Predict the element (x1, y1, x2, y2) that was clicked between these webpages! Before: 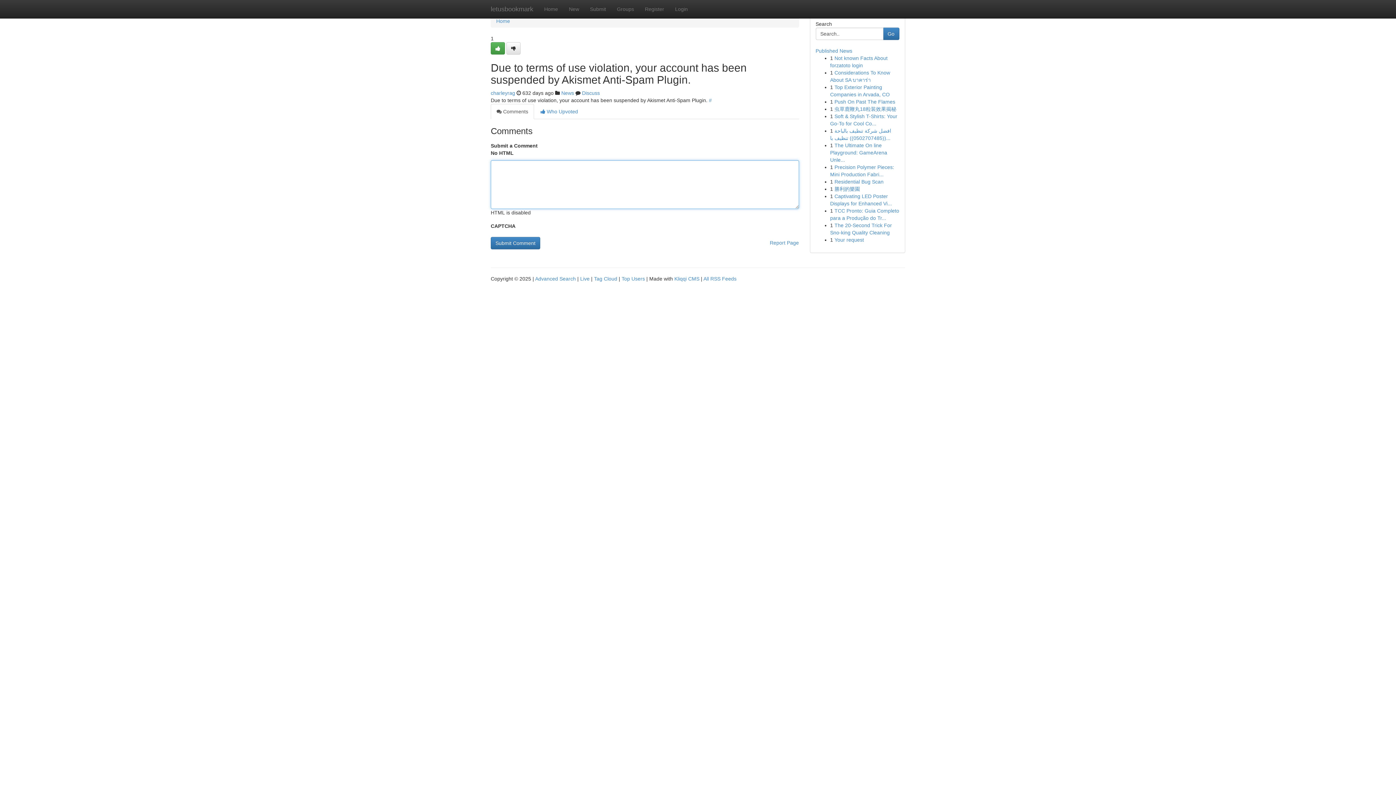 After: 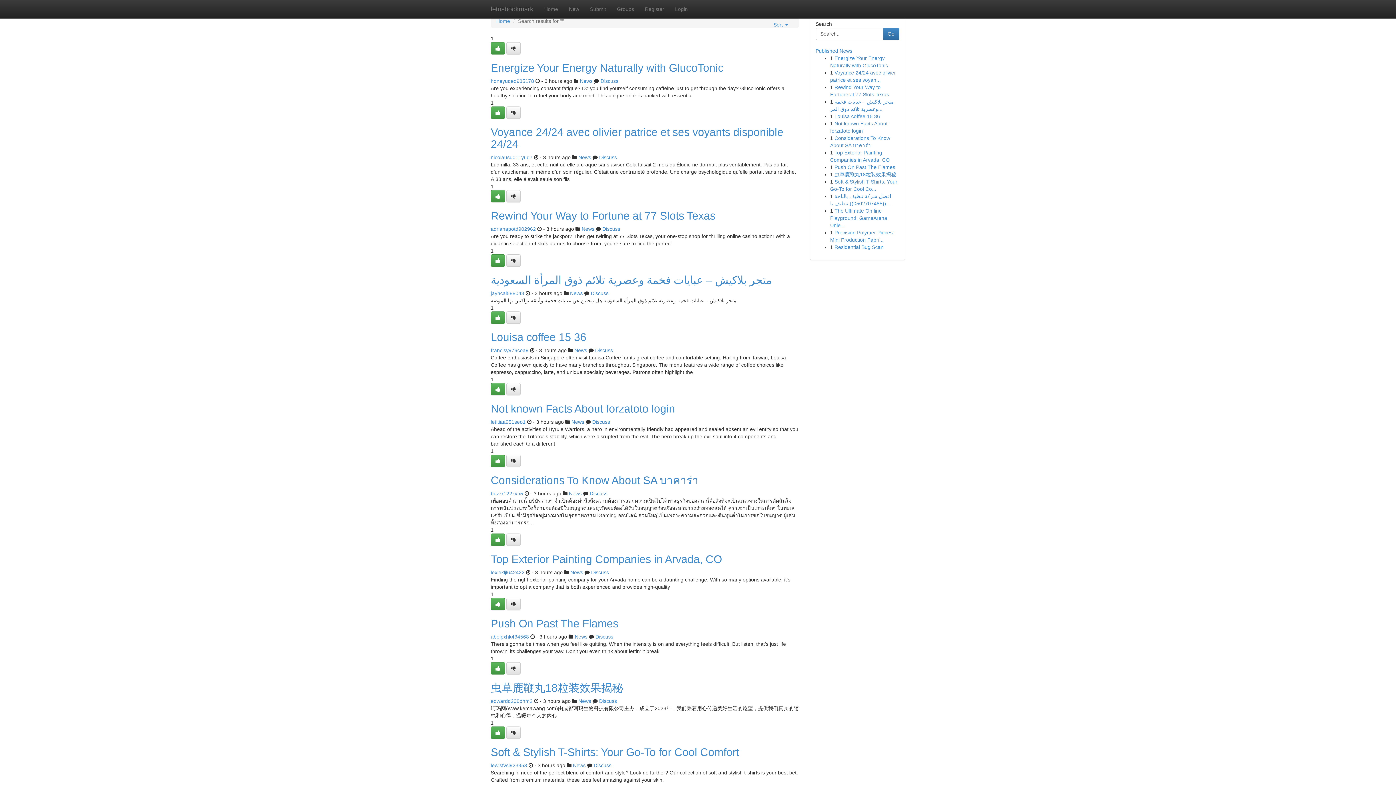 Action: label: Advanced Search bbox: (535, 276, 576, 281)